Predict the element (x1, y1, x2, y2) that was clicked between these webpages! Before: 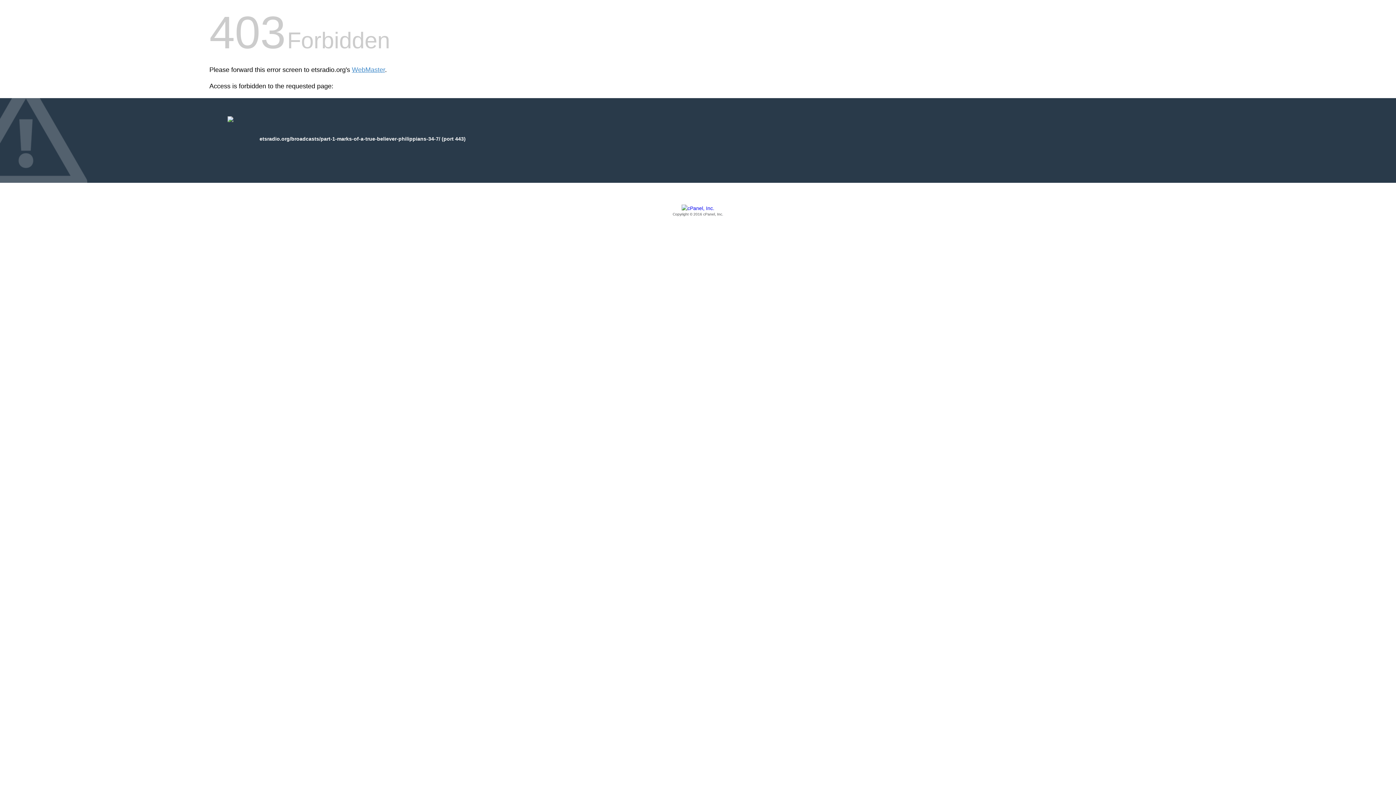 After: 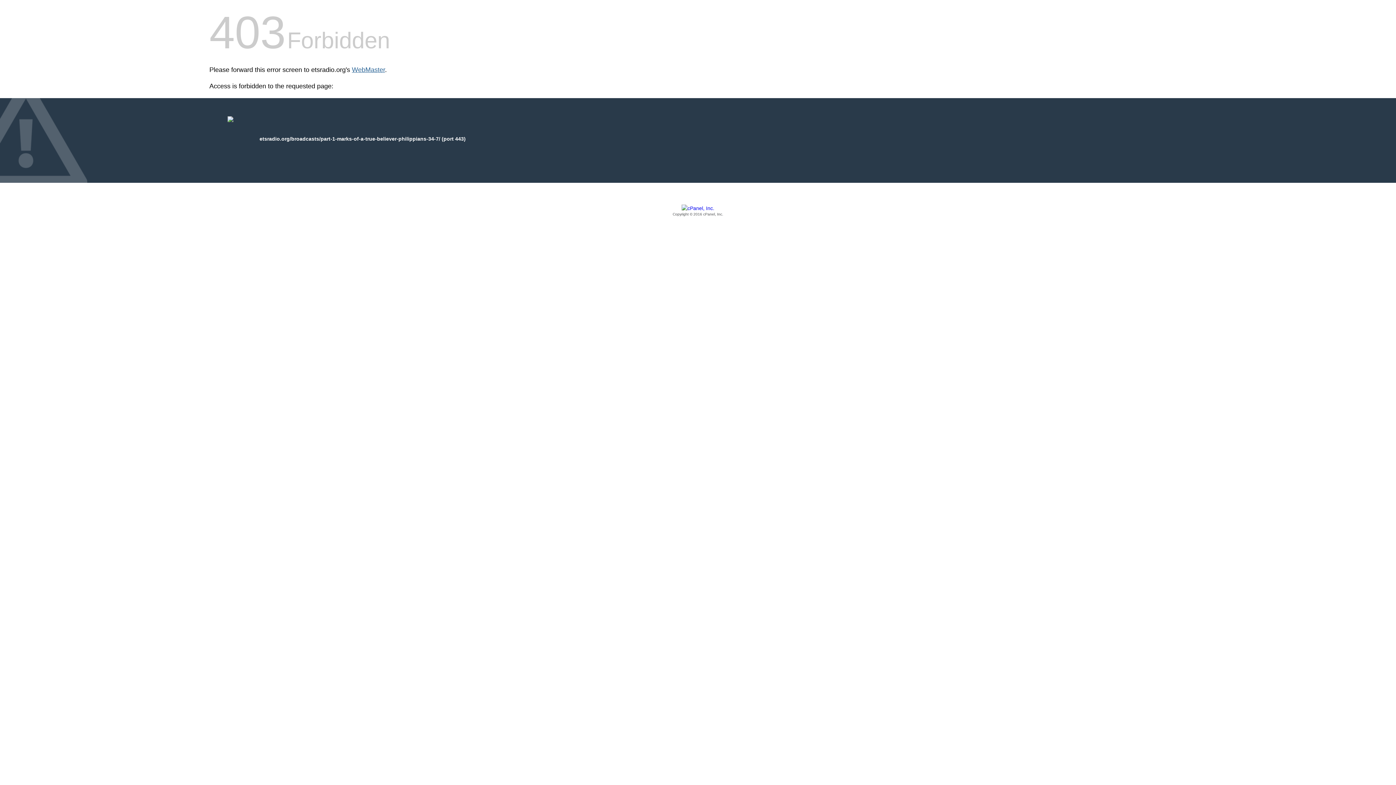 Action: bbox: (352, 66, 385, 73) label: WebMaster